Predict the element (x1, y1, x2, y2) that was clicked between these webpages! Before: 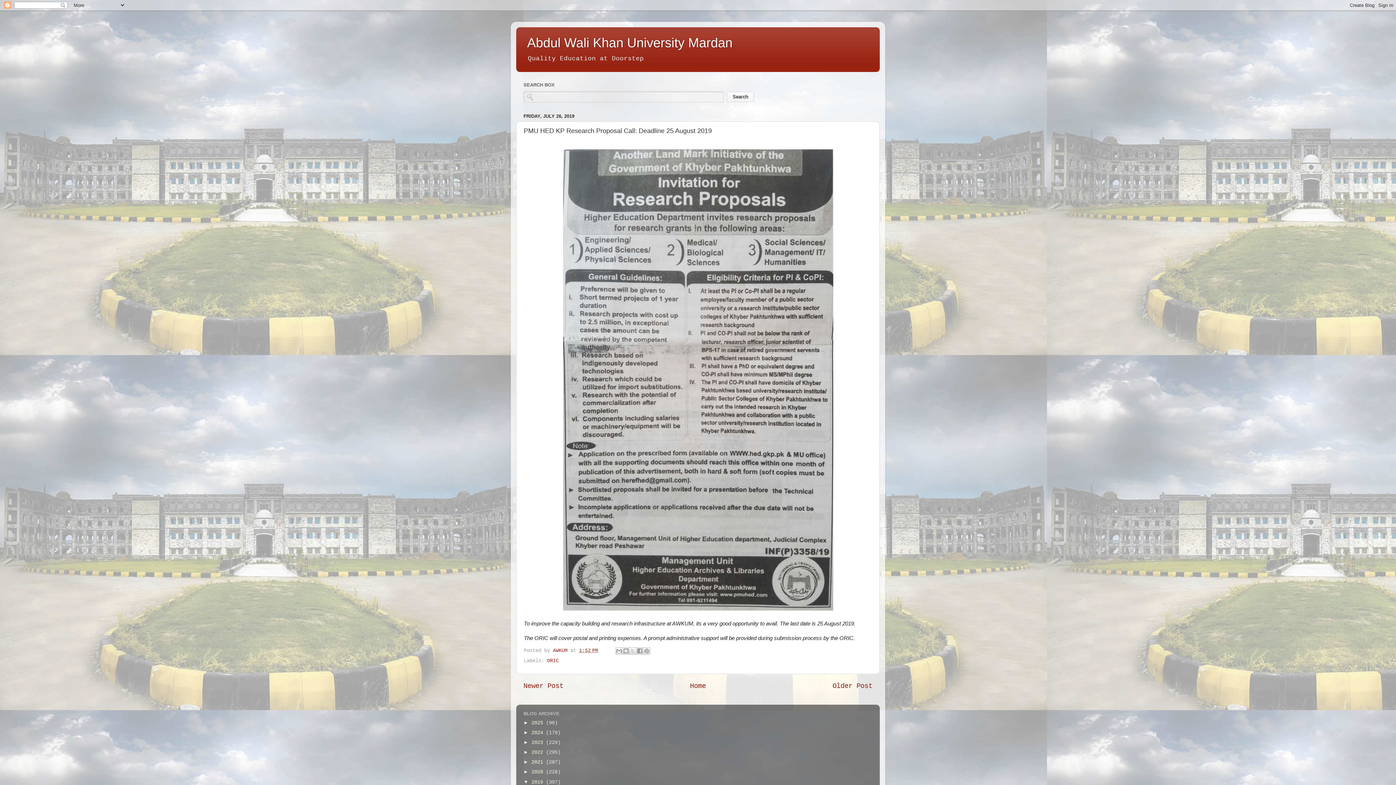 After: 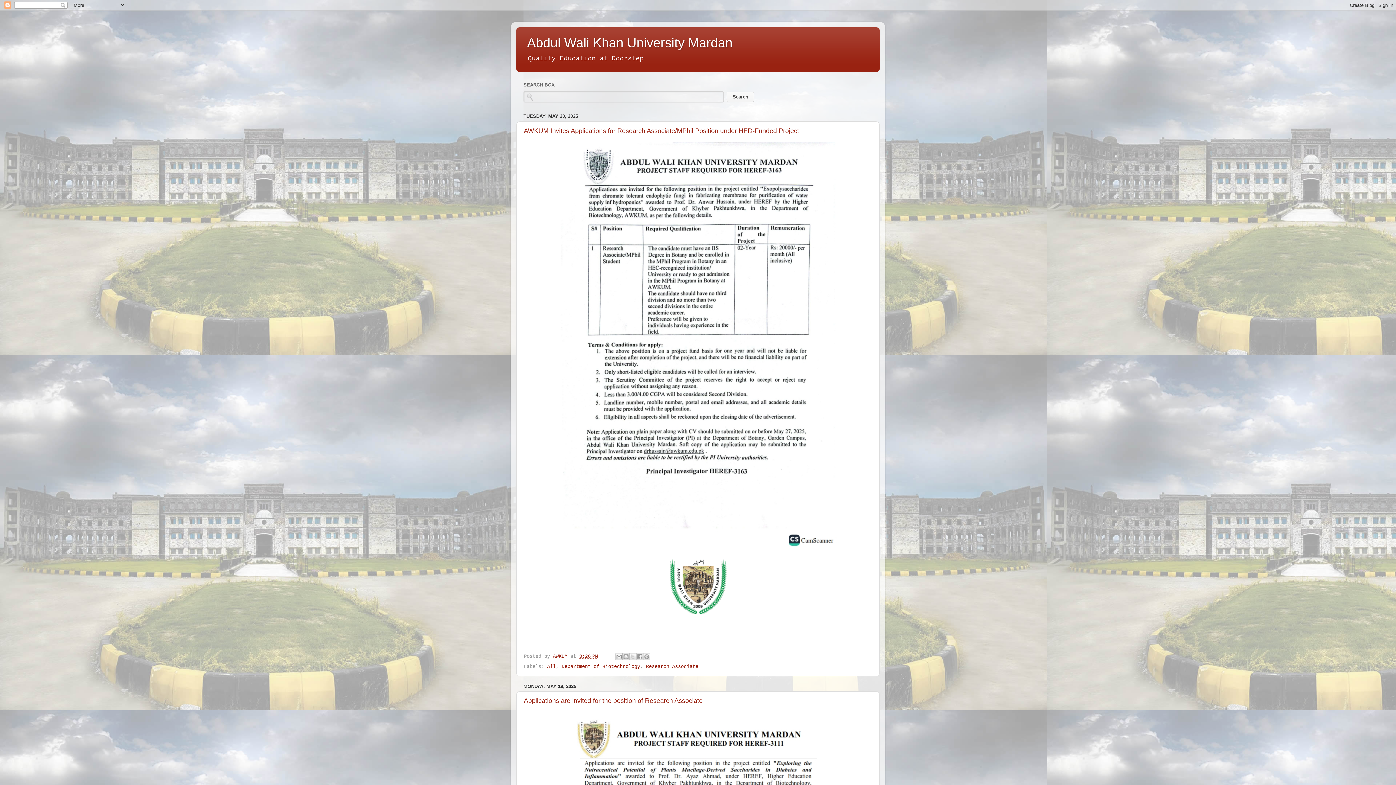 Action: bbox: (690, 682, 706, 690) label: Home